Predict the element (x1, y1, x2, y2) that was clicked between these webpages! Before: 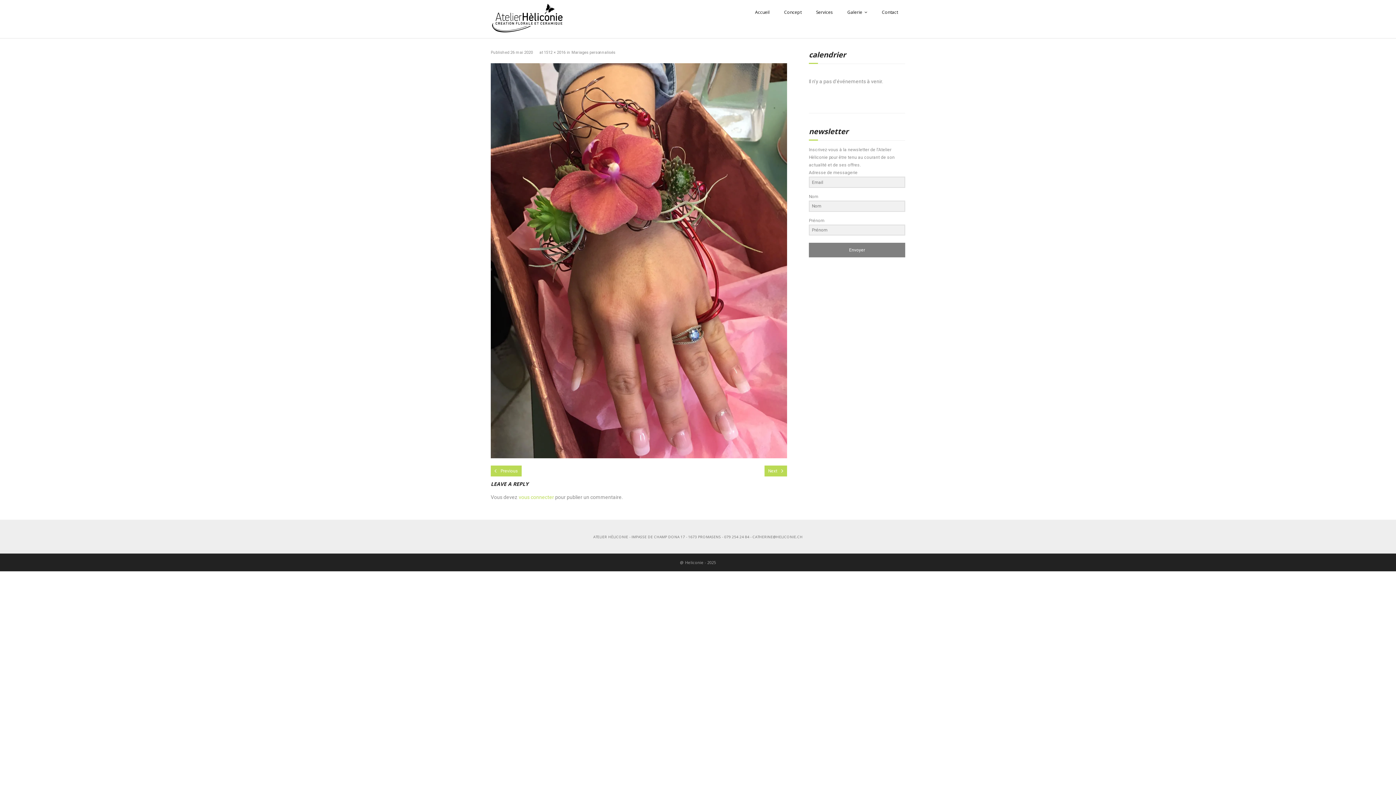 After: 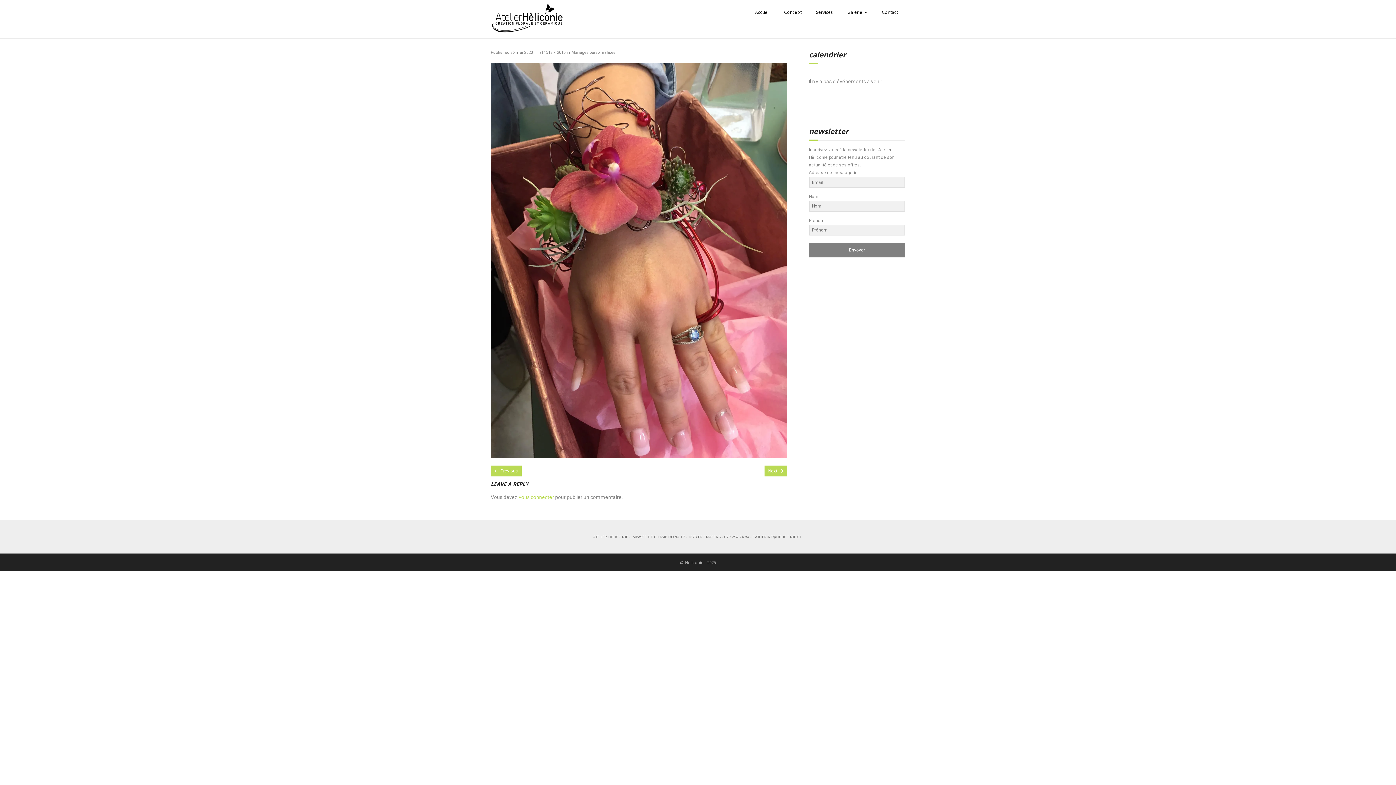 Action: bbox: (490, 465, 521, 476) label: Previous